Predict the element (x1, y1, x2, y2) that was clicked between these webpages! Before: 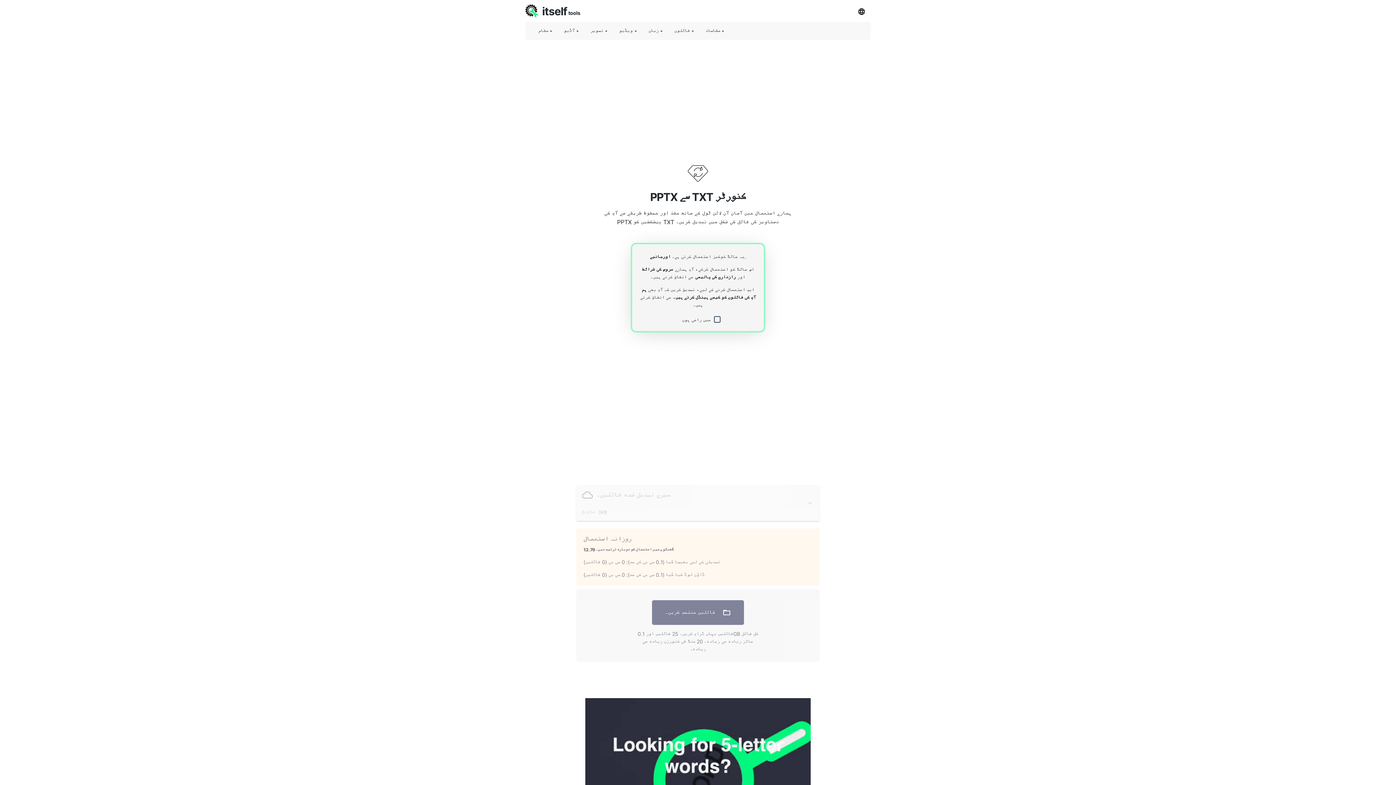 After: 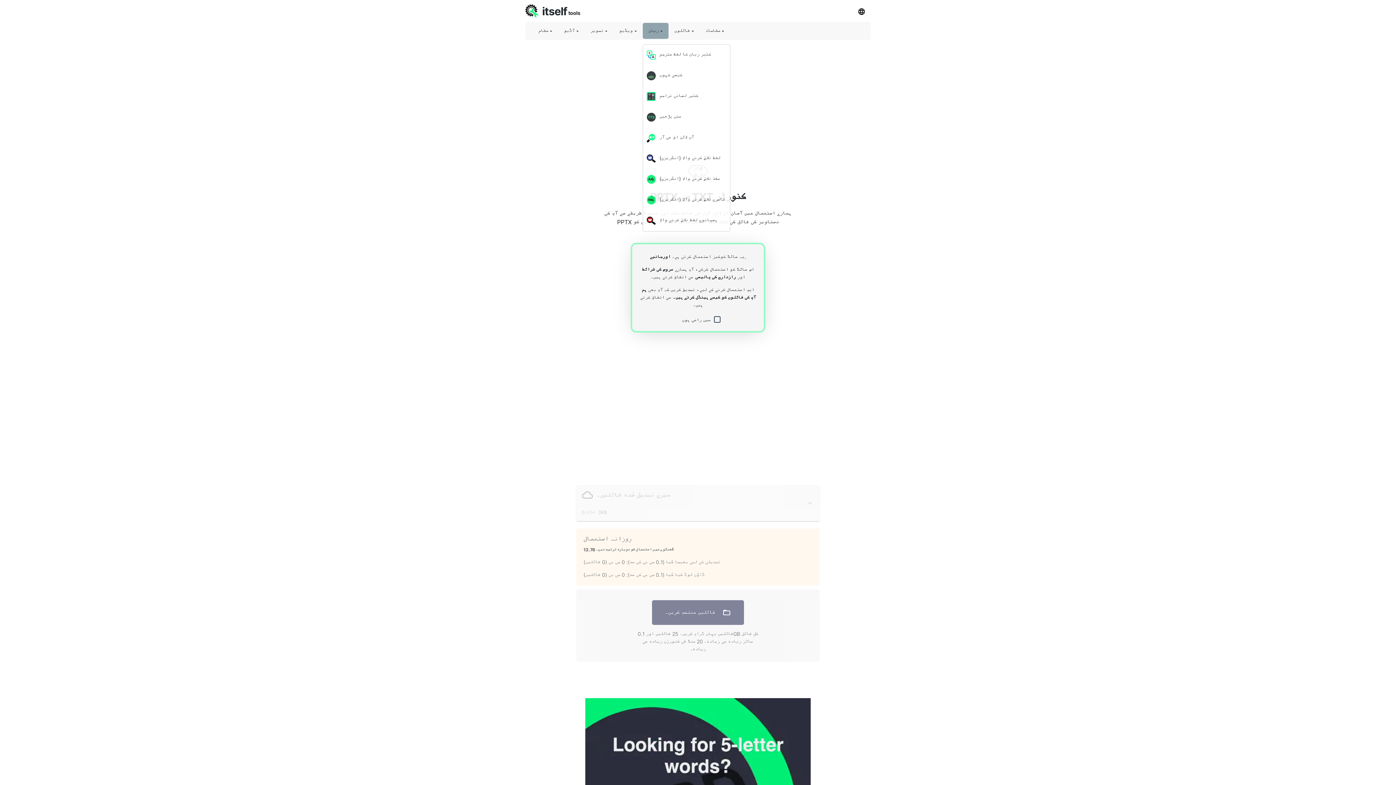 Action: bbox: (642, 22, 668, 38) label: زبان ▾